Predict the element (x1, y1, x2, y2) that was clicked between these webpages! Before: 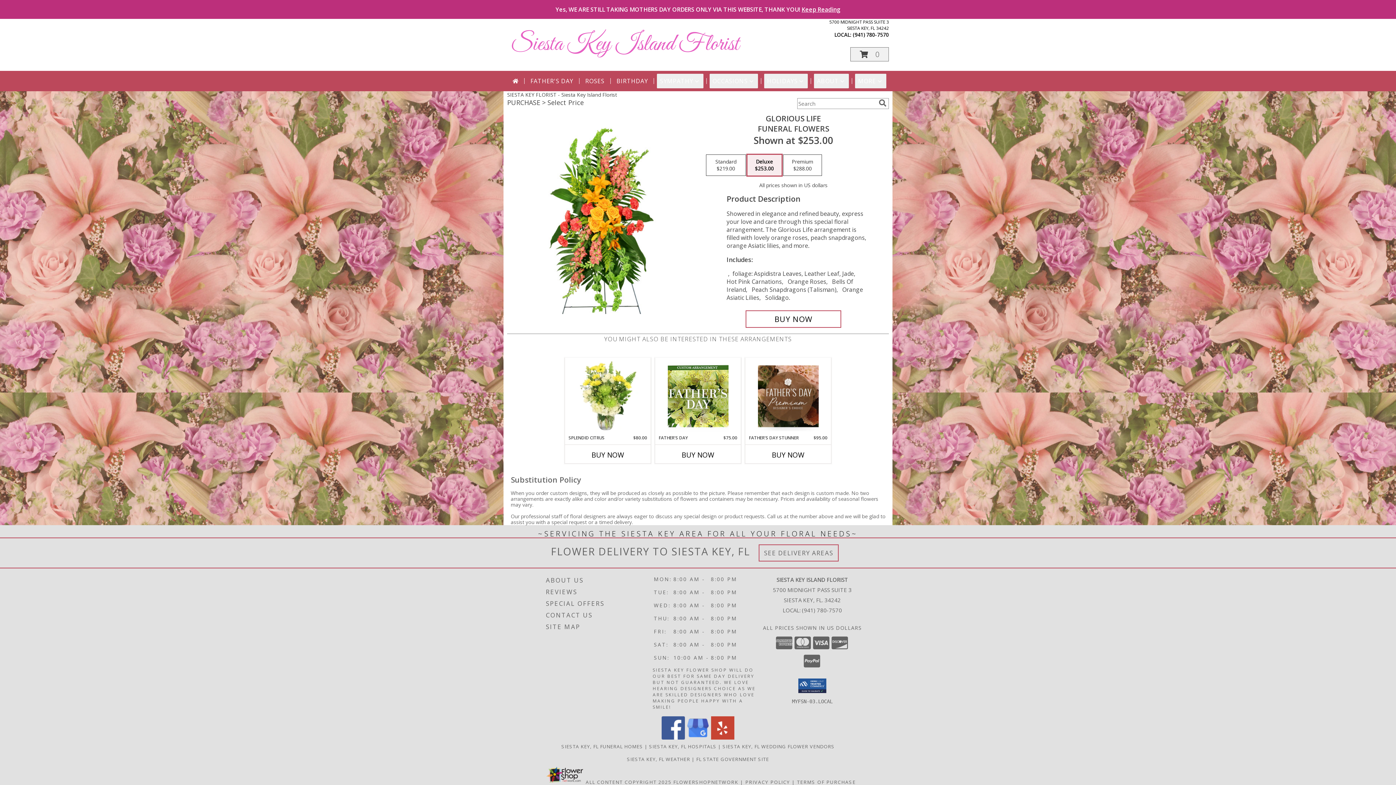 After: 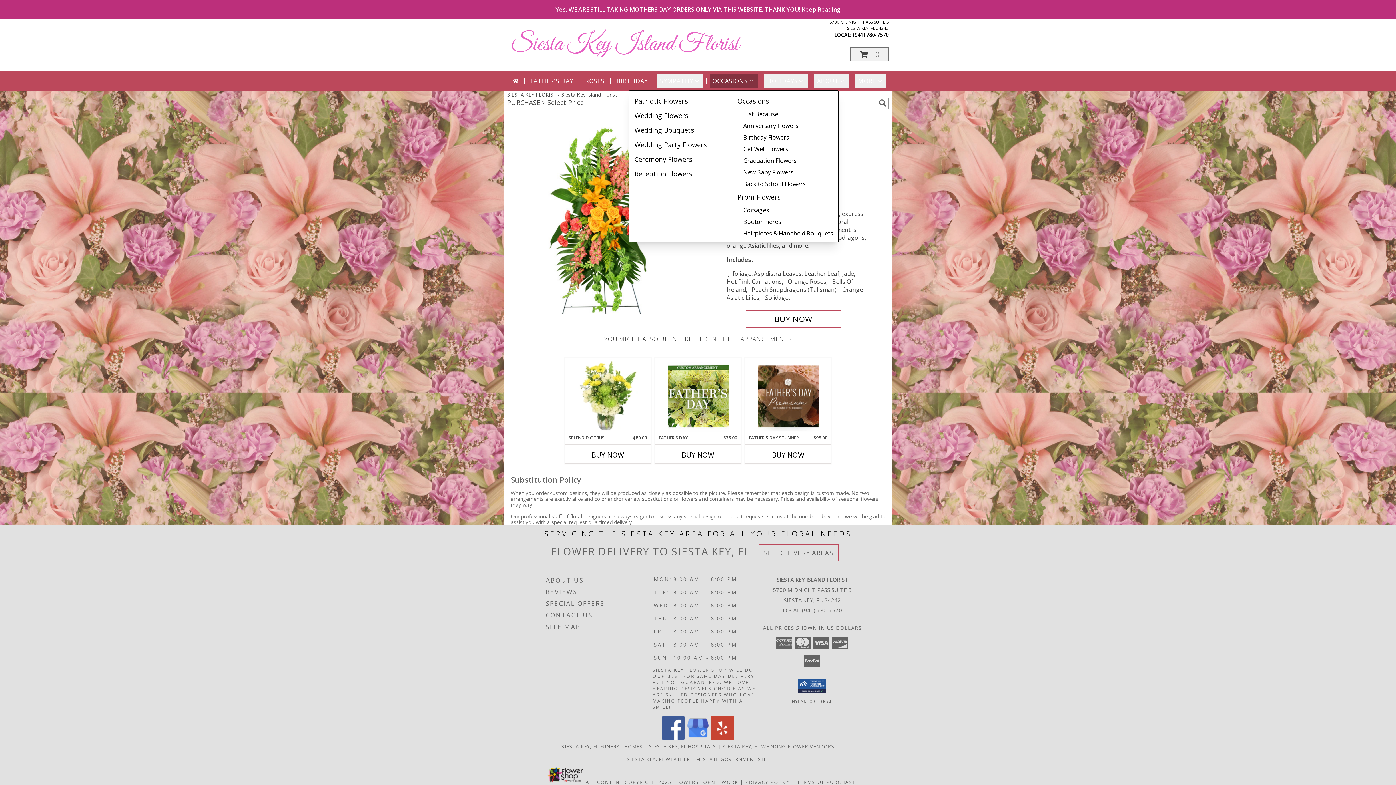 Action: label: OCCASIONS bbox: (709, 73, 758, 88)